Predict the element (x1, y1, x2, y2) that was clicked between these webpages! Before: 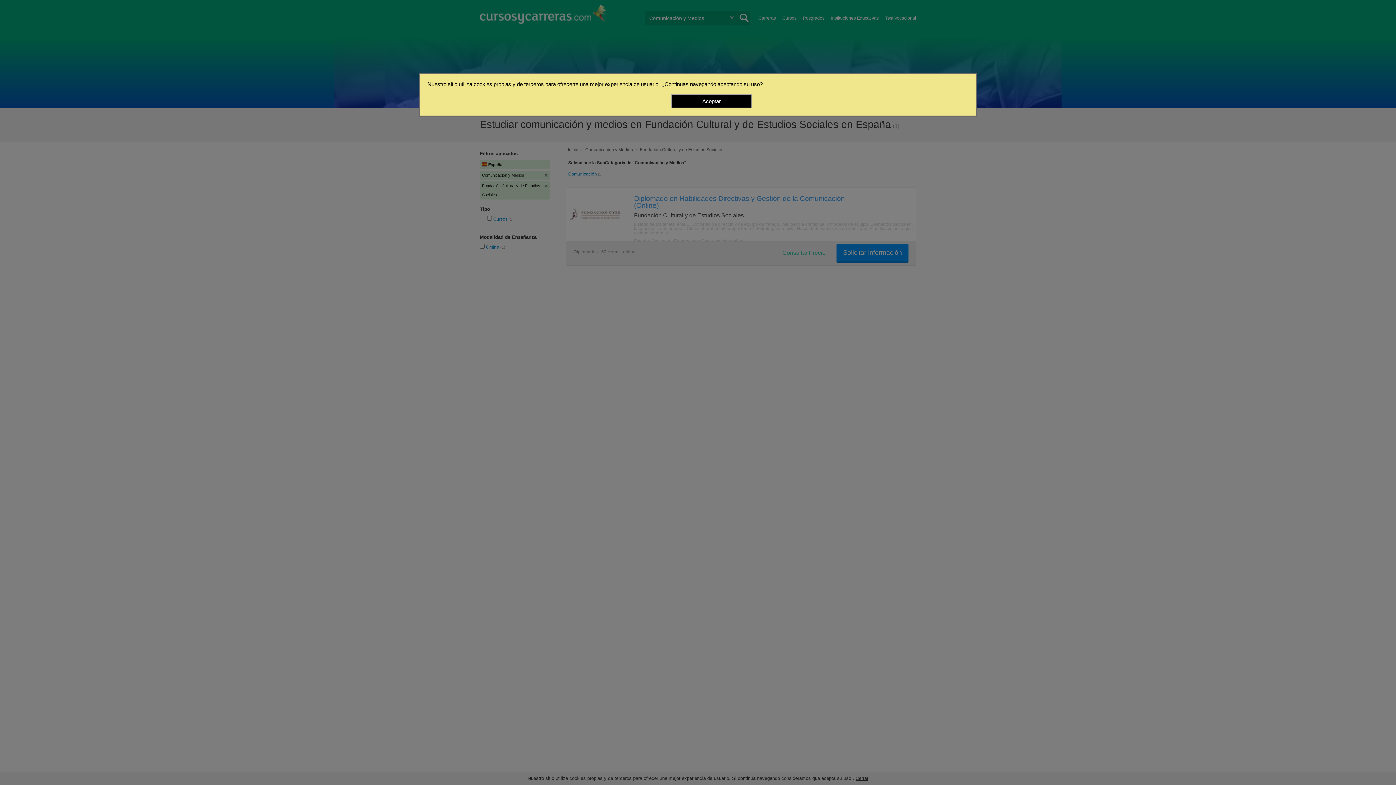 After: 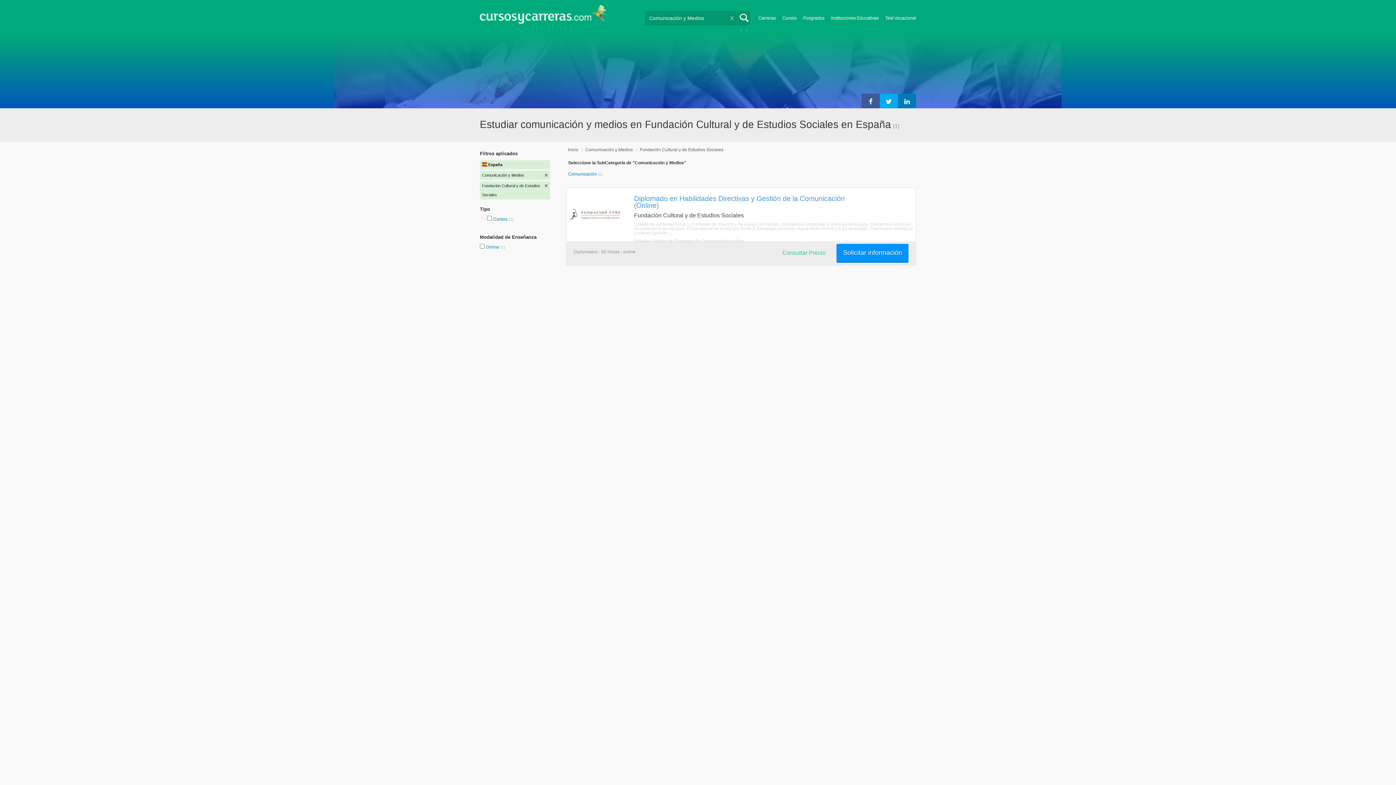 Action: label: Aceptar bbox: (671, 94, 752, 108)